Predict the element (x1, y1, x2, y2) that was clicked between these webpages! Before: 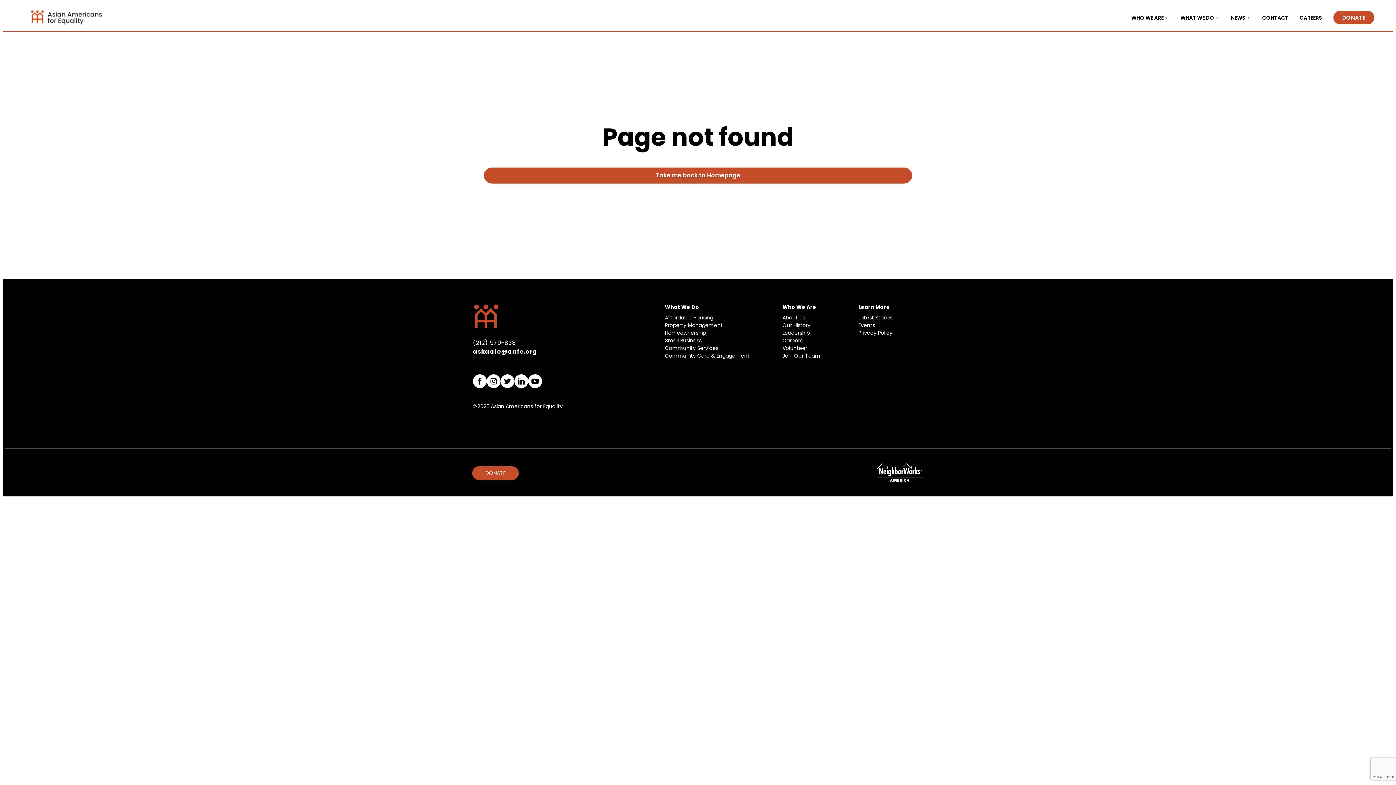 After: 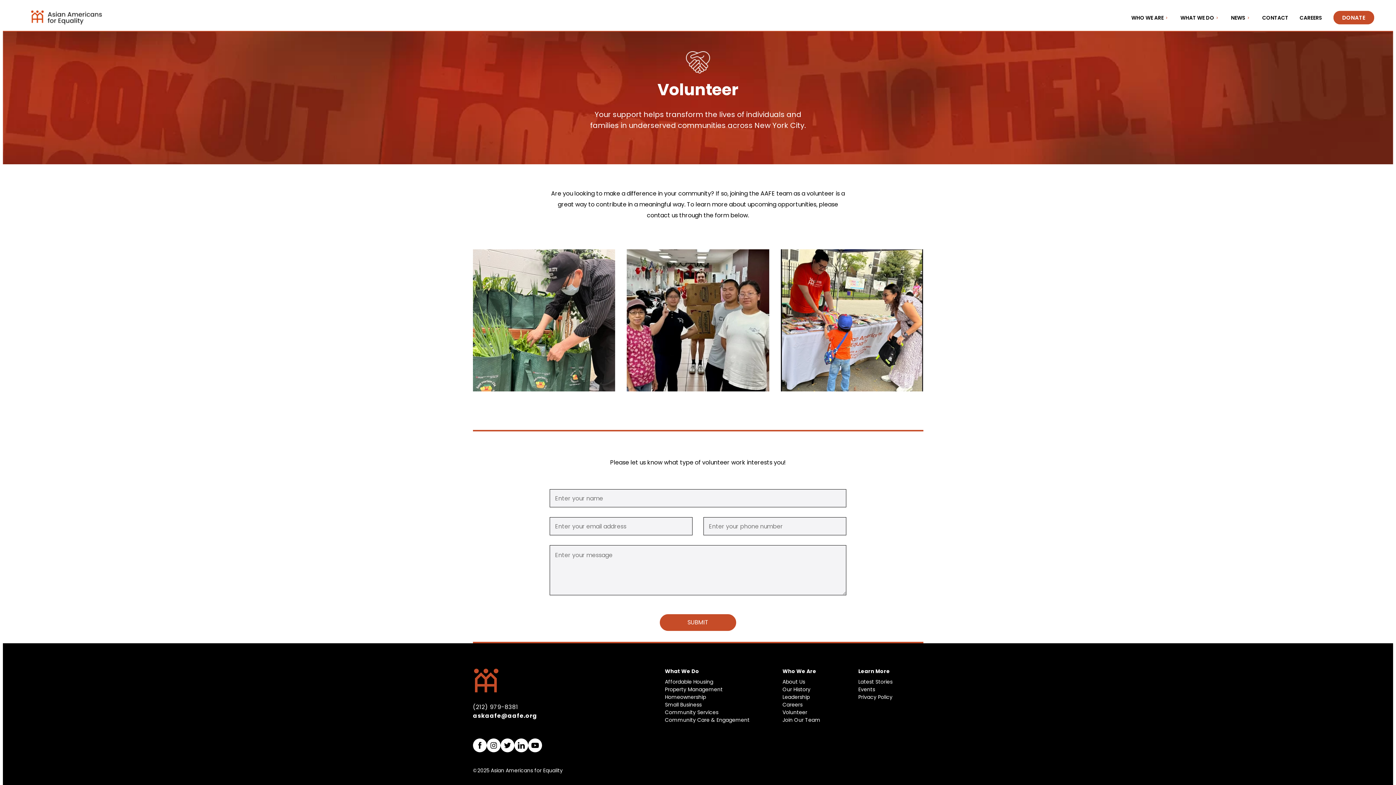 Action: bbox: (782, 344, 807, 352) label: Volunteer